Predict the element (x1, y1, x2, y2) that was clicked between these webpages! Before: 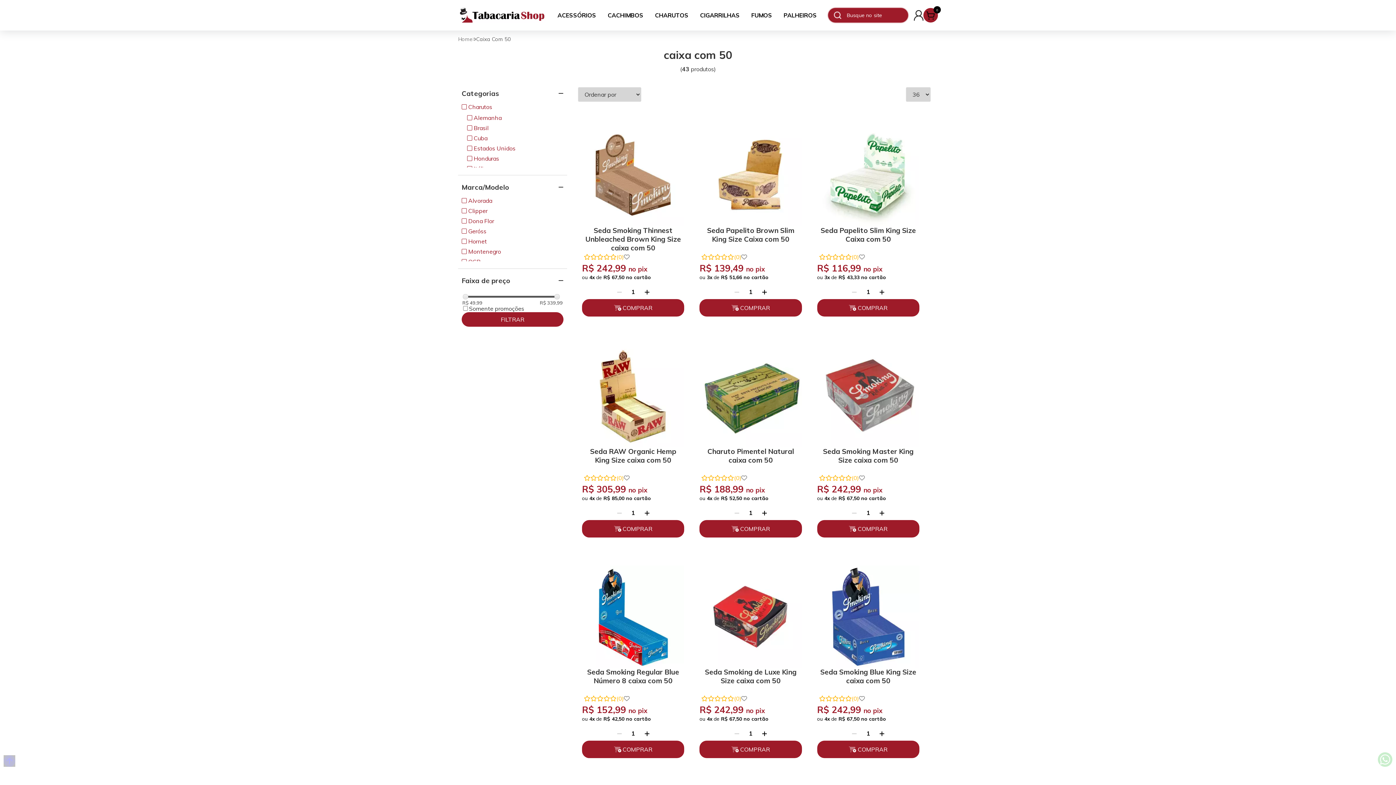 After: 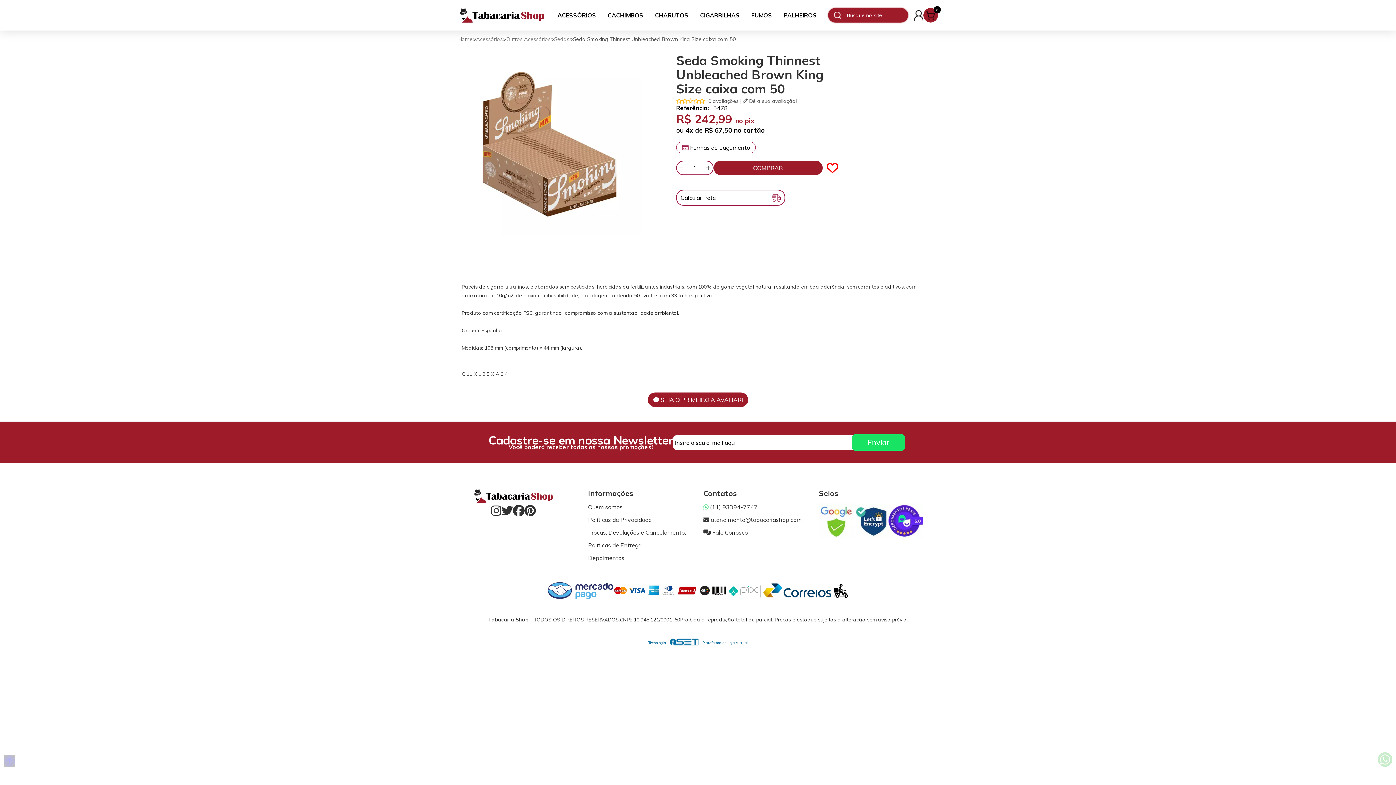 Action: label: Seda Smoking Thinnest Unbleached Brown King Size caixa com 50 bbox: (582, 226, 684, 249)